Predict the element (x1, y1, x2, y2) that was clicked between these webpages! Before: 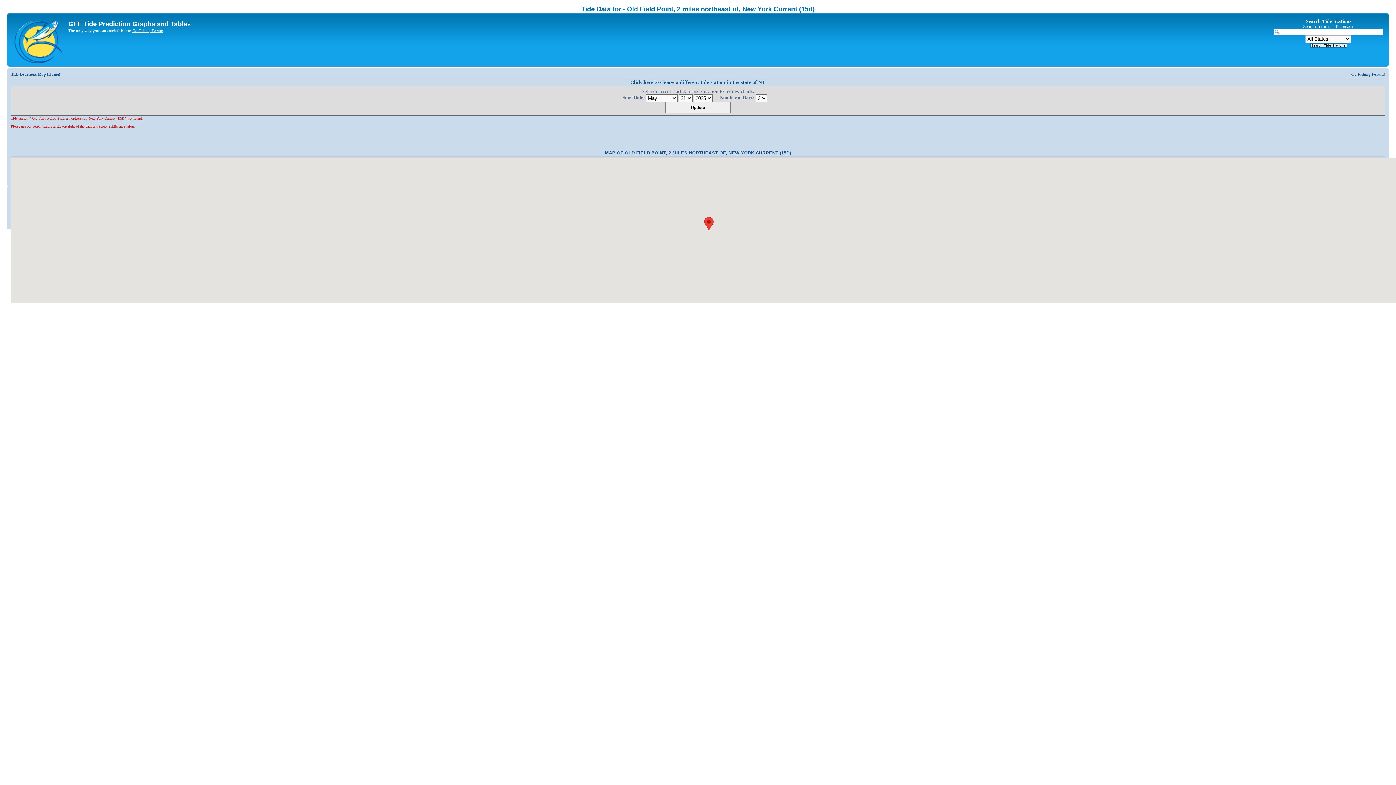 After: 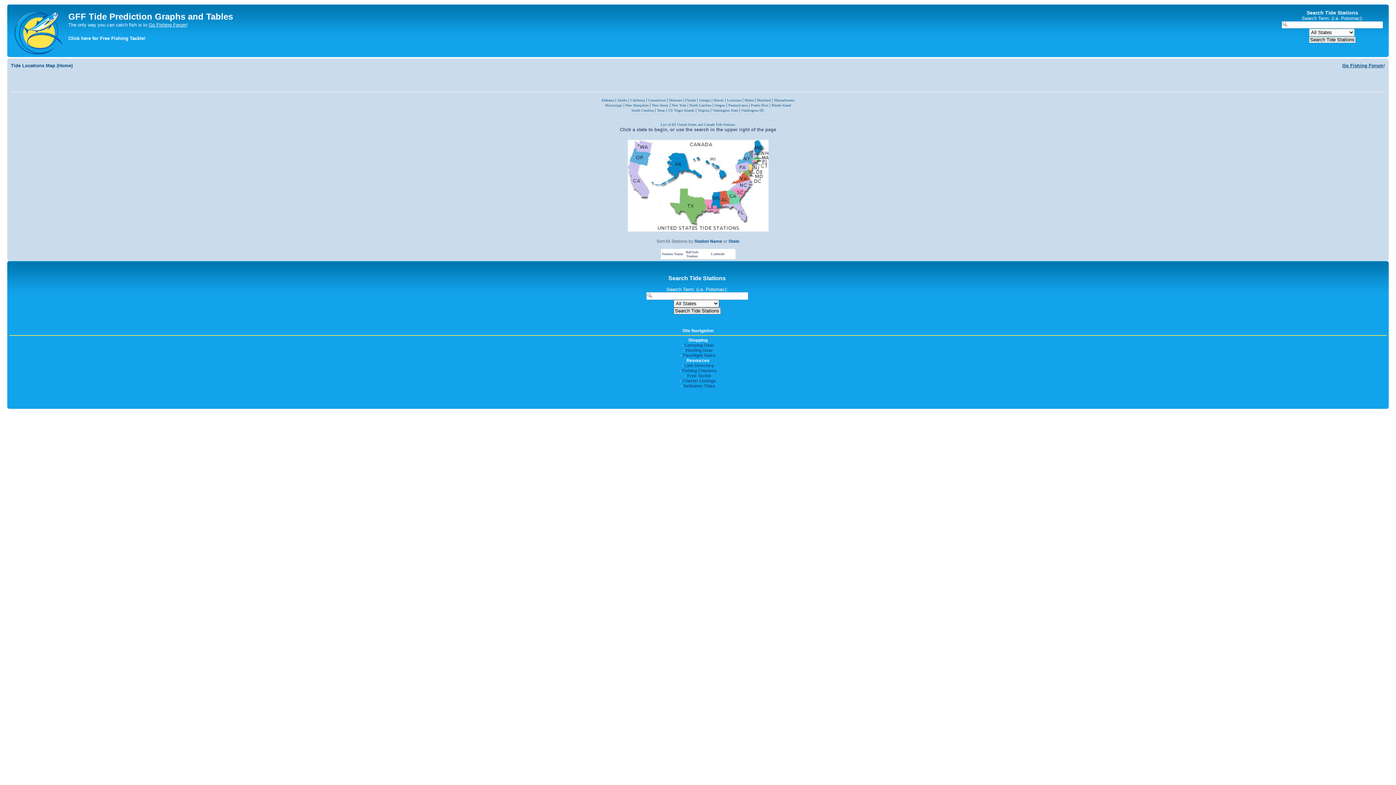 Action: label: Go Fishing Forum bbox: (132, 28, 163, 32)